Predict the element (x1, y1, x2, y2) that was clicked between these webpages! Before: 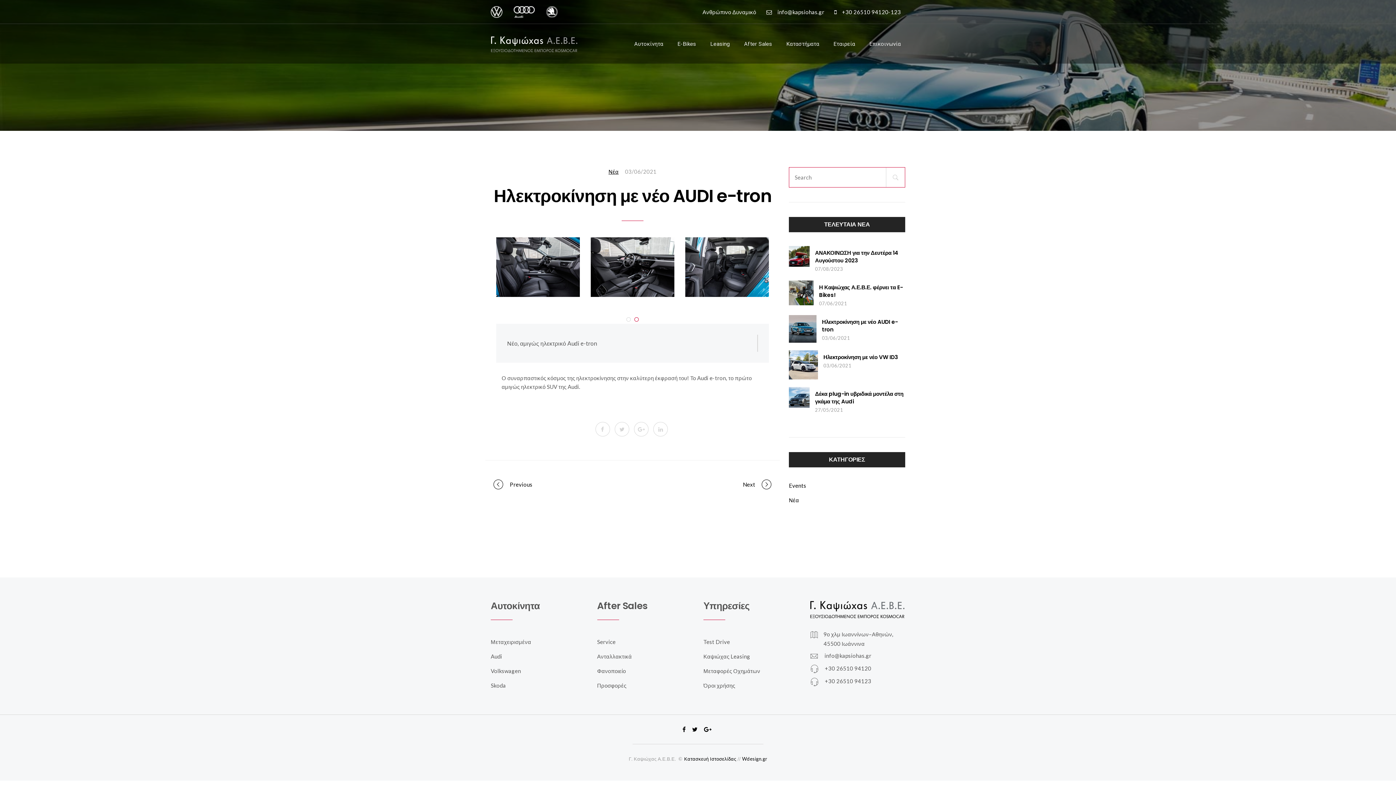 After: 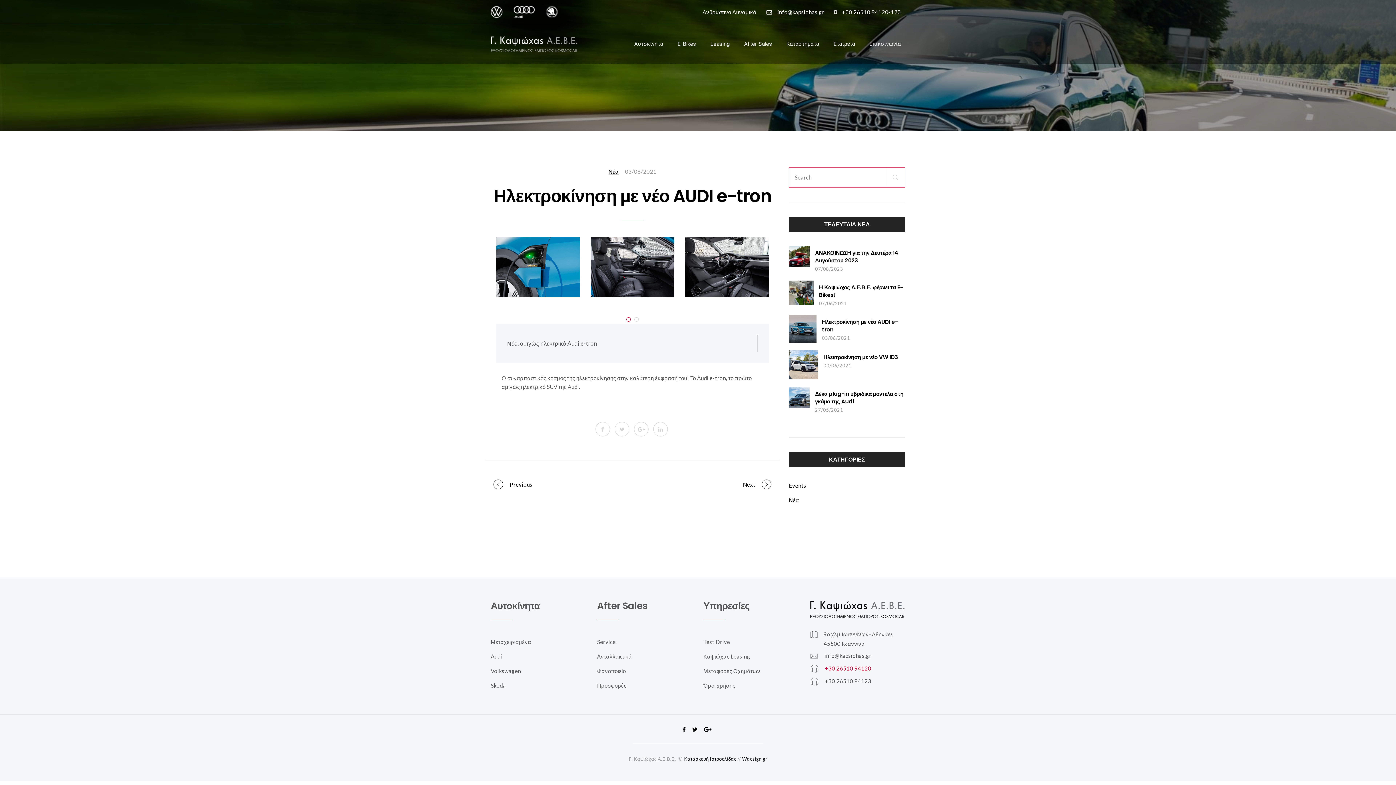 Action: bbox: (818, 665, 871, 672) label:  +30 26510 94120